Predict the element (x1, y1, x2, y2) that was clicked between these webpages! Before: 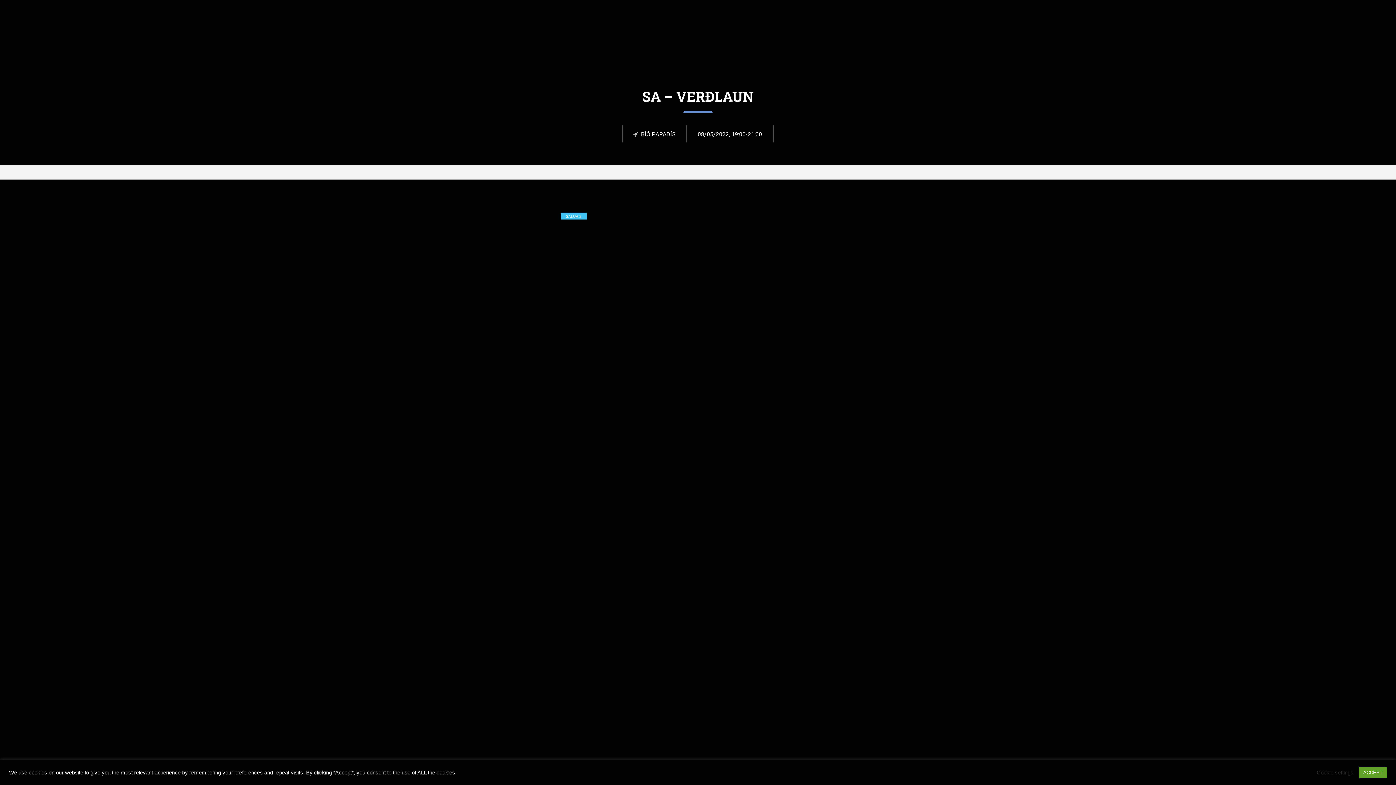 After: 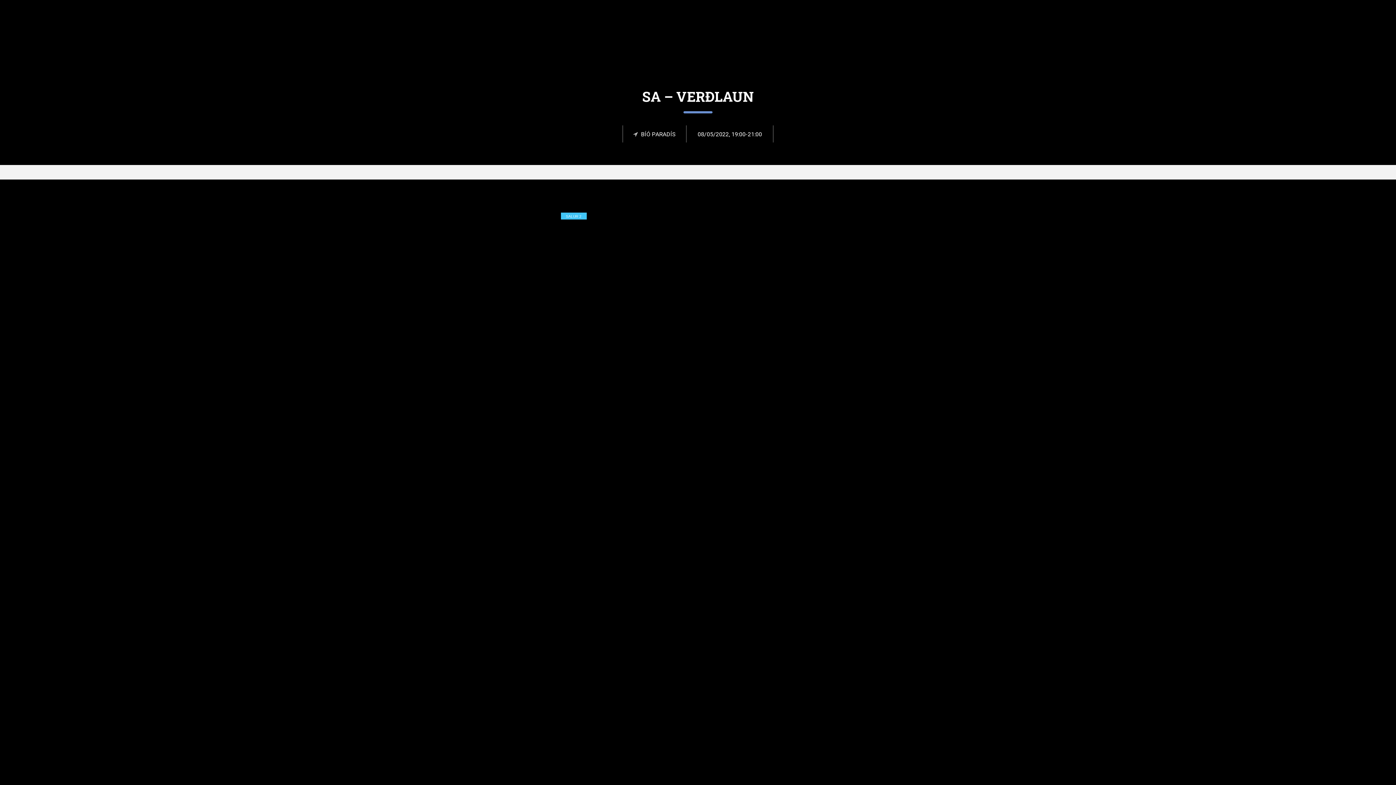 Action: label: ACCEPT bbox: (1359, 767, 1387, 778)